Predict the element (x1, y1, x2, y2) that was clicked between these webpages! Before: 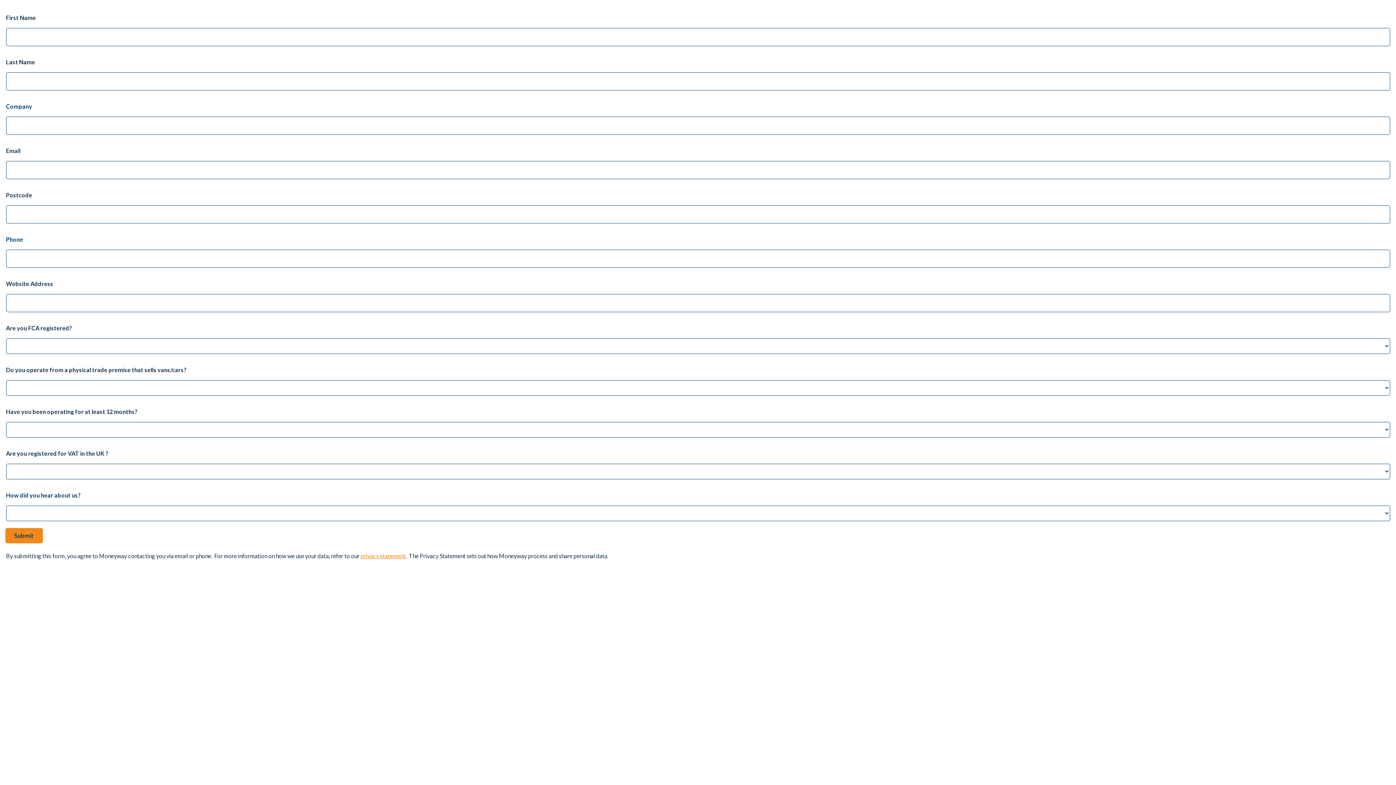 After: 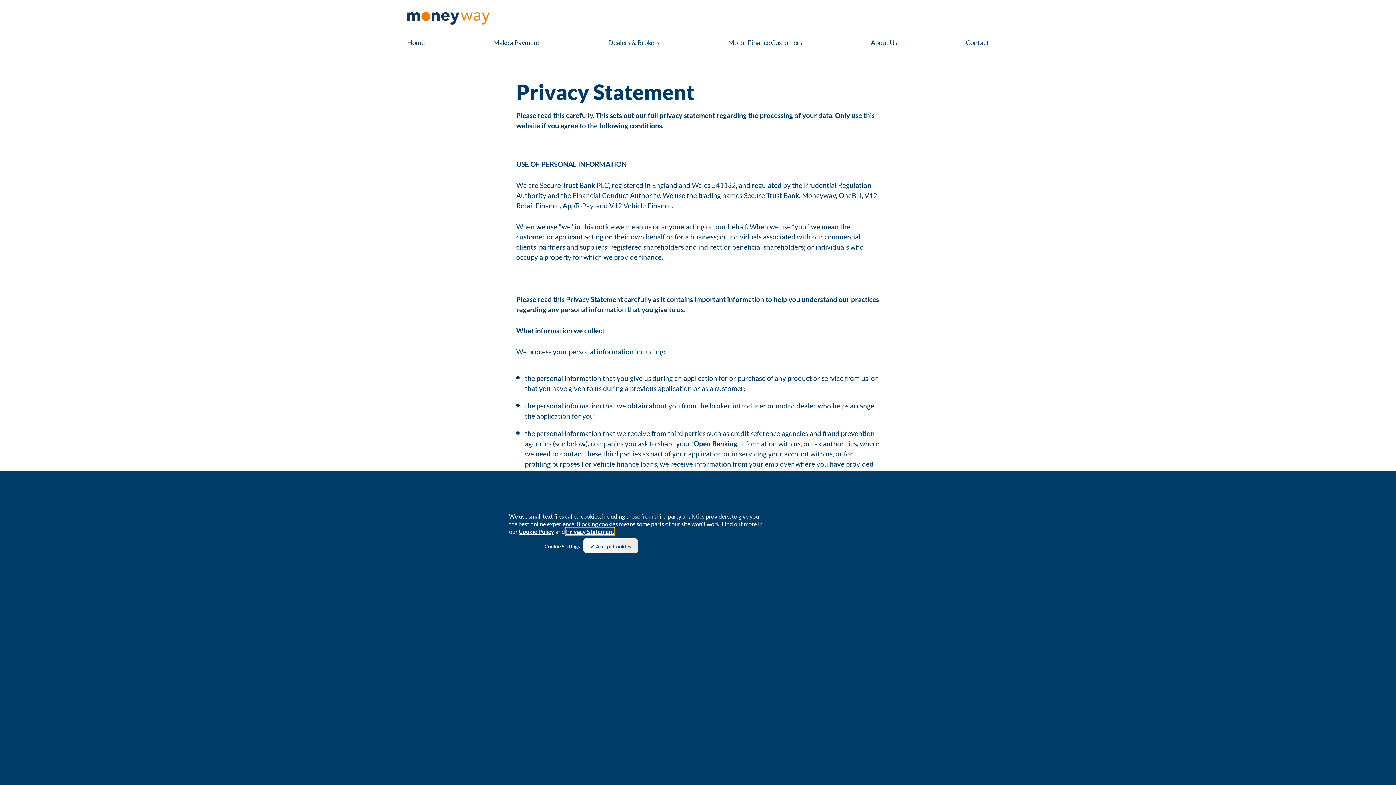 Action: label: privacy statement bbox: (360, 552, 405, 559)